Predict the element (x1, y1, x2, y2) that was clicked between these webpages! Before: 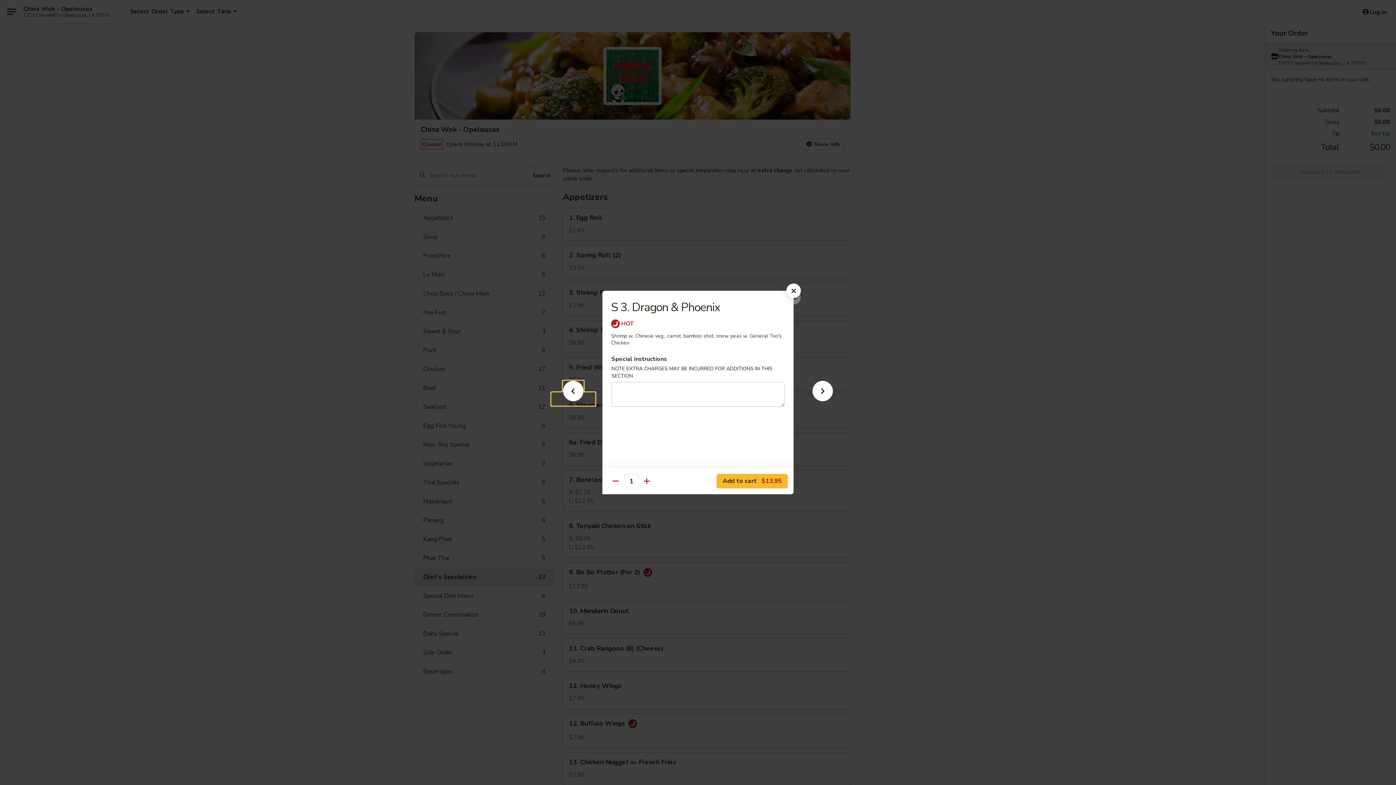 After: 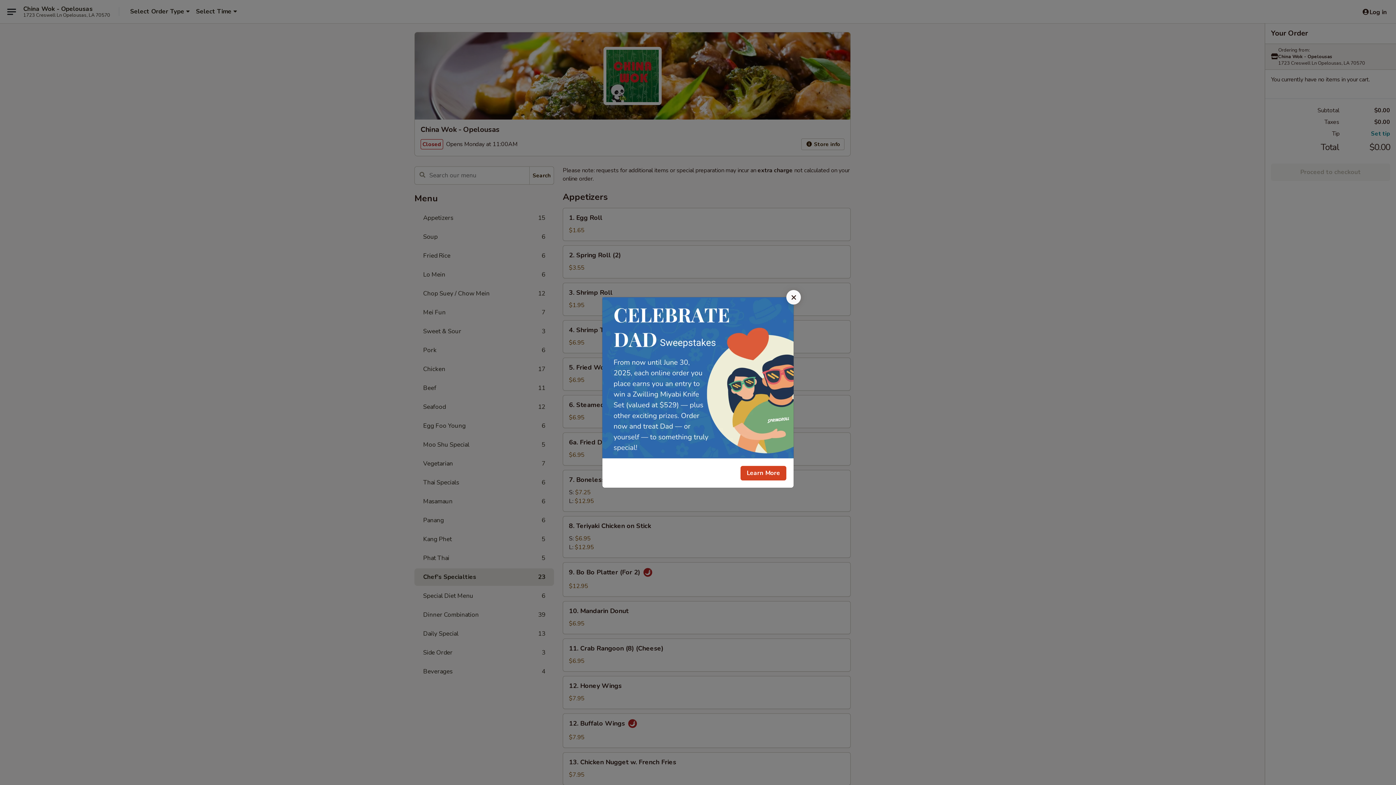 Action: bbox: (786, 283, 801, 298)